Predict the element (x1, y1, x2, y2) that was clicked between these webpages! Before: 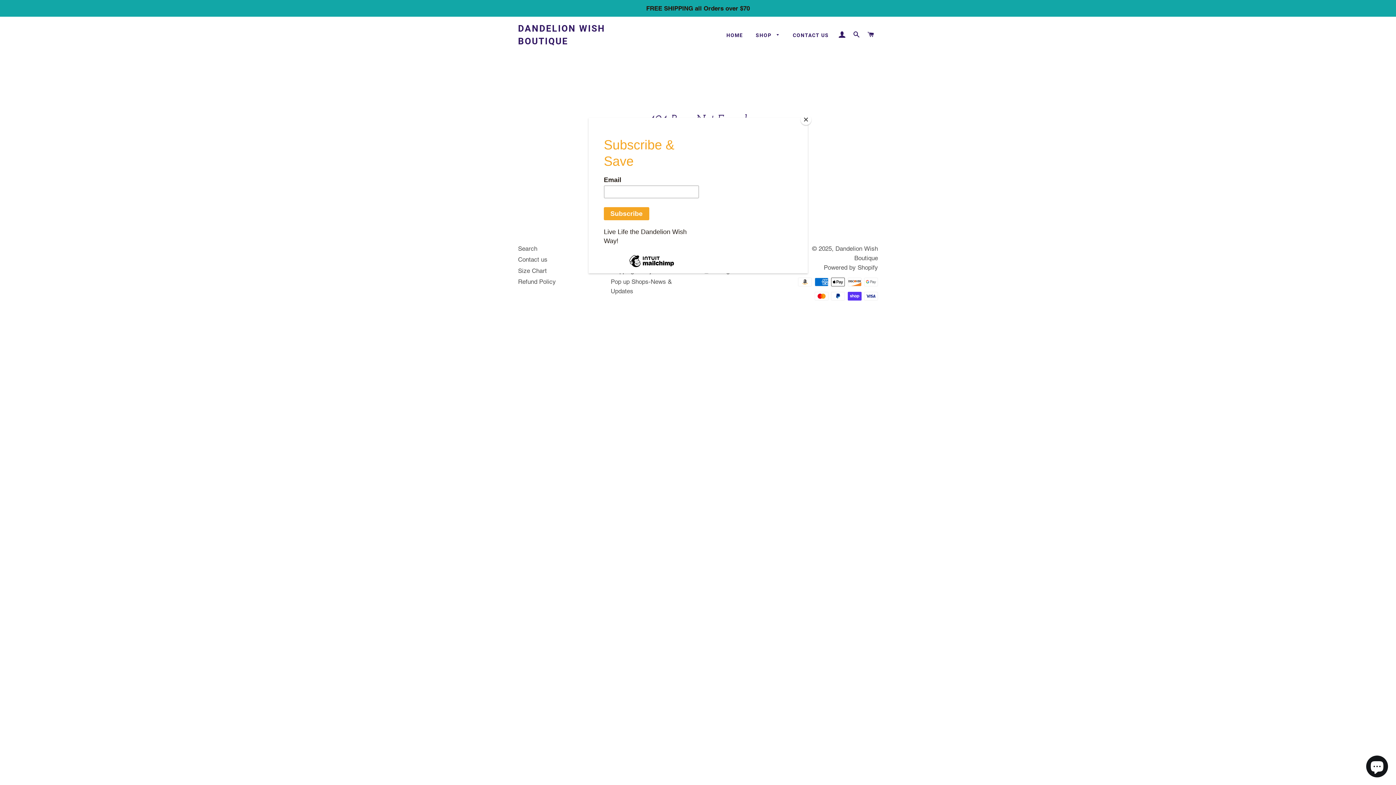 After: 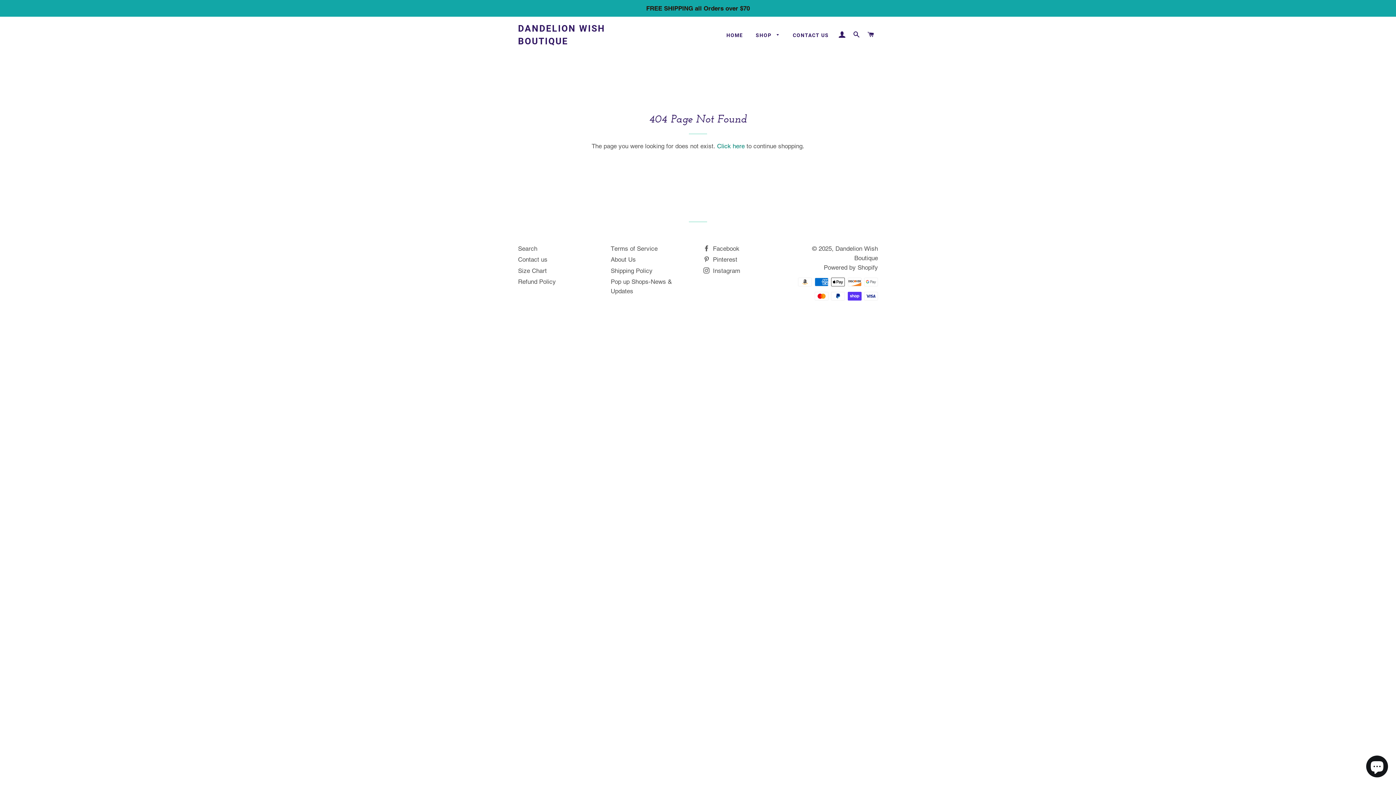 Action: label: Close bbox: (800, 114, 811, 125)